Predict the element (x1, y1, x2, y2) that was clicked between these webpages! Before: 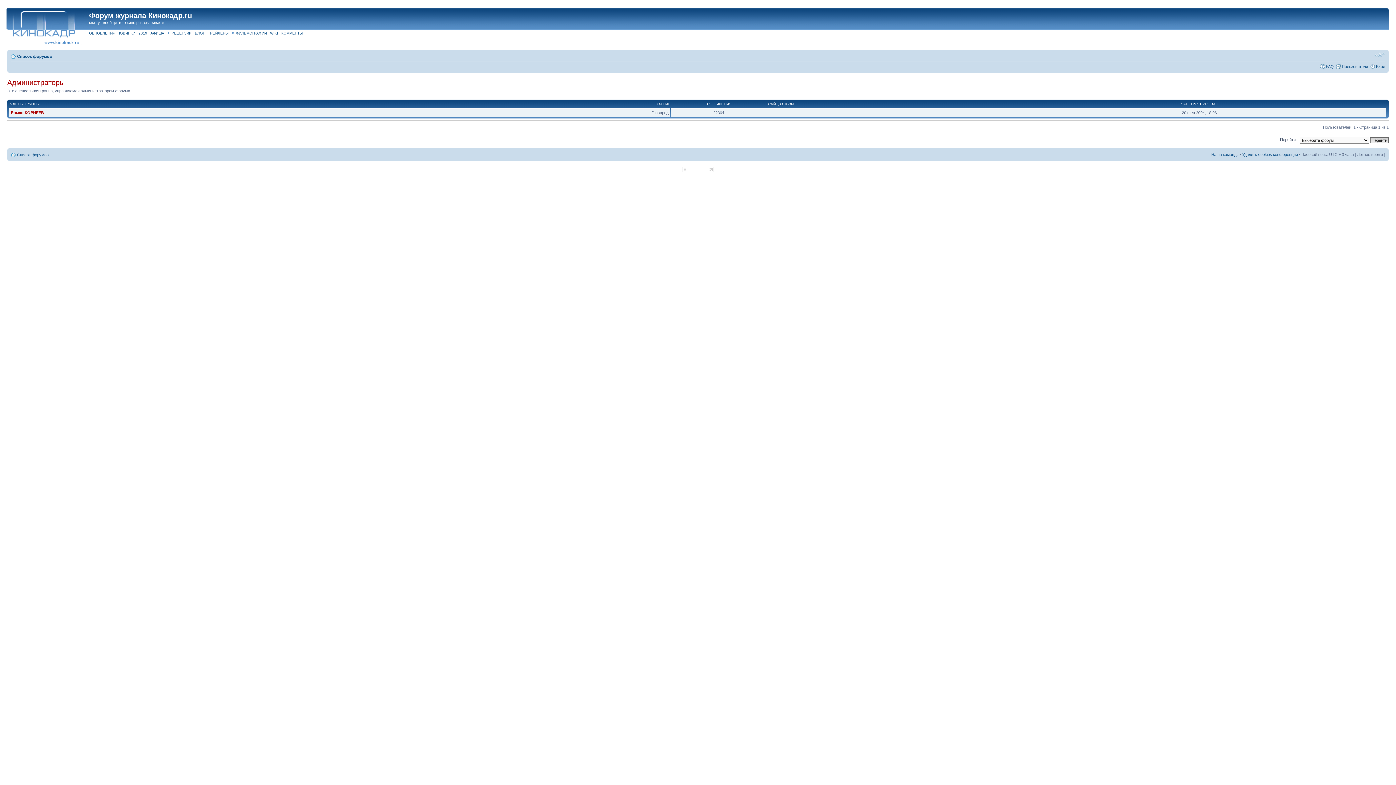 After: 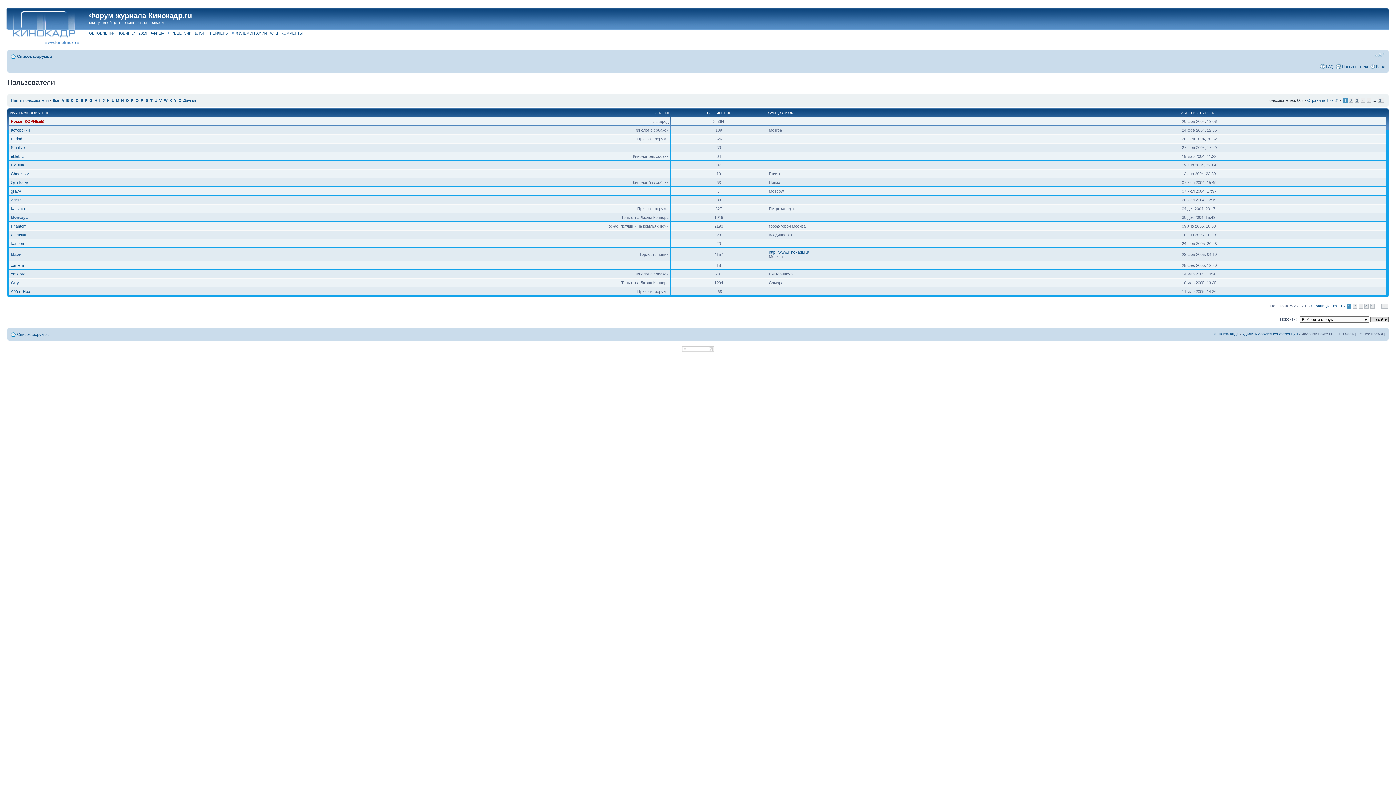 Action: label: Пользователи bbox: (1342, 64, 1368, 68)